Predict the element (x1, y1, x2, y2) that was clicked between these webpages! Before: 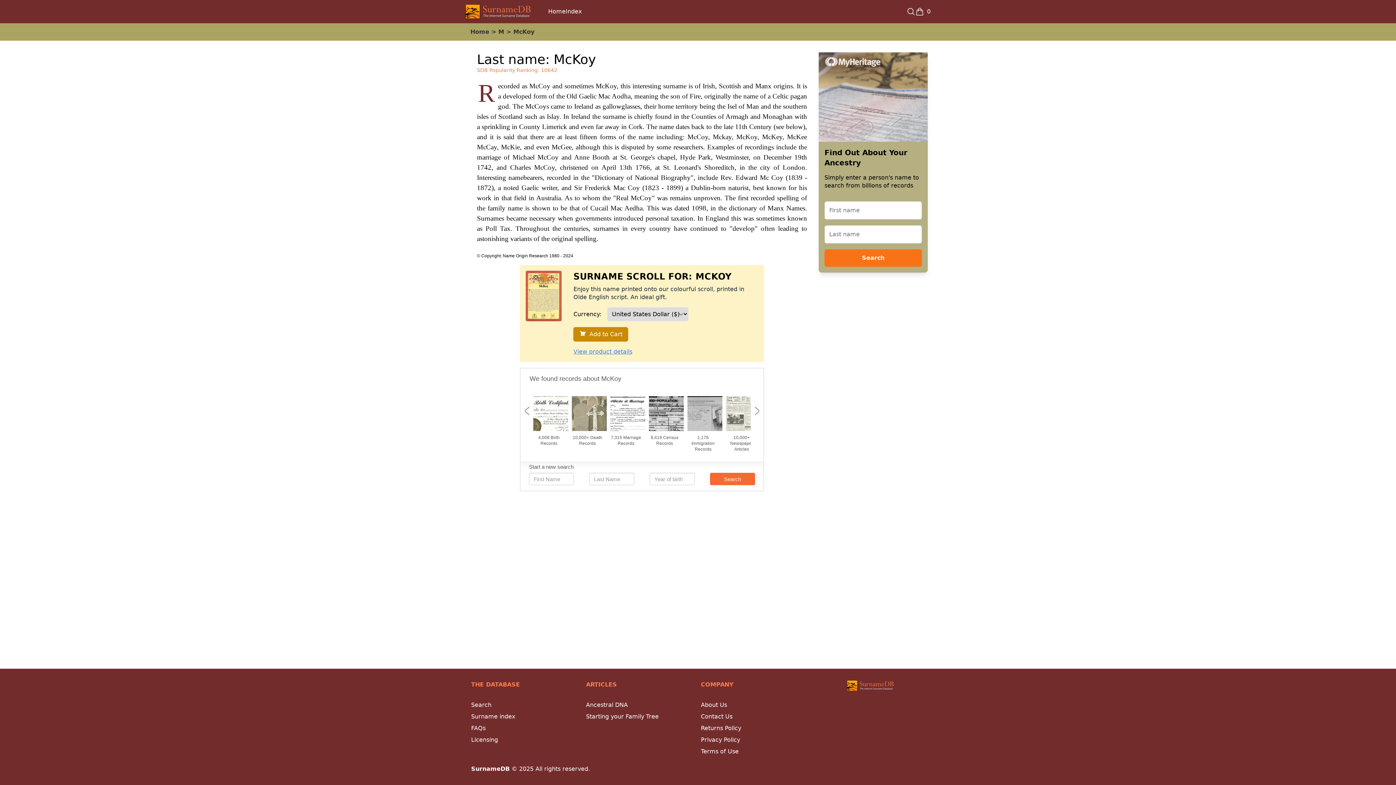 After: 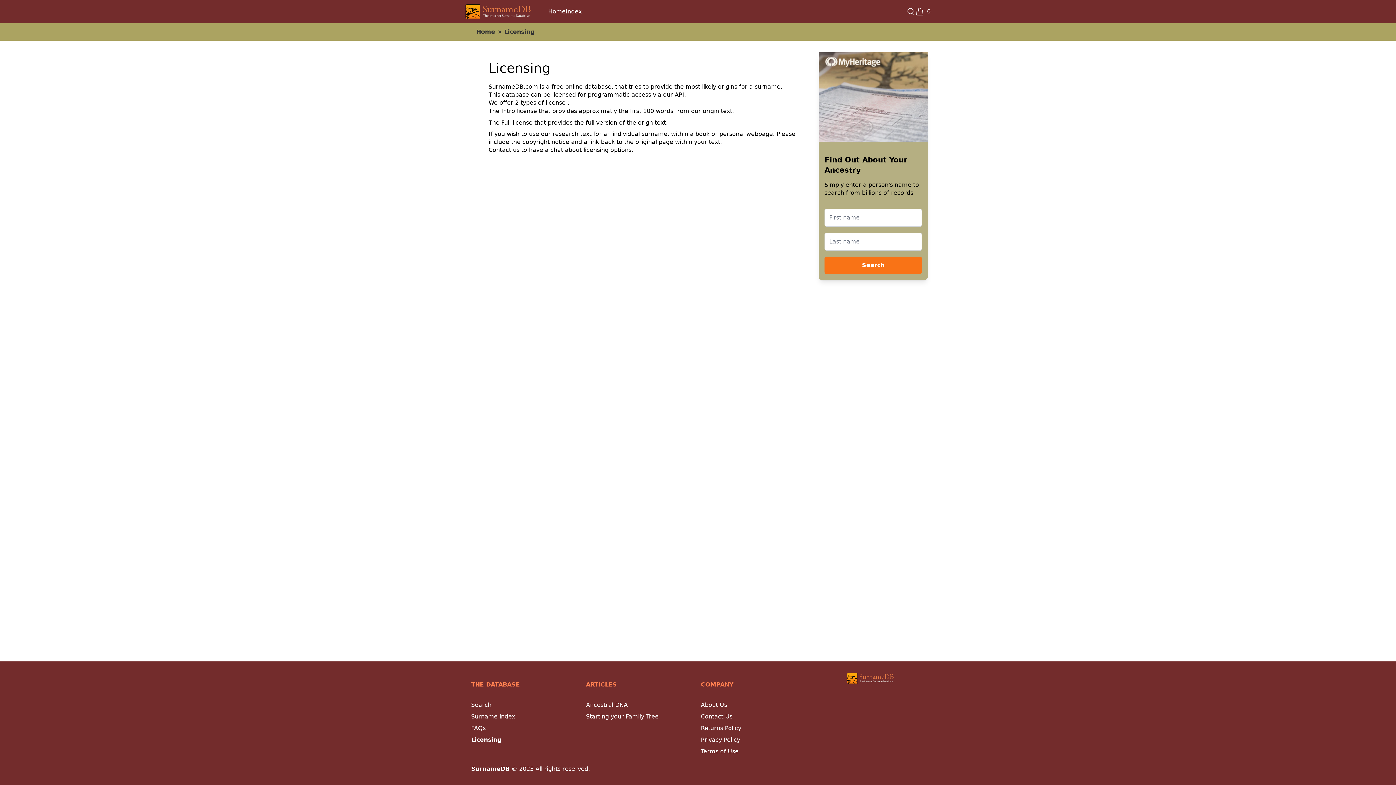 Action: label: Licensing bbox: (471, 736, 498, 743)